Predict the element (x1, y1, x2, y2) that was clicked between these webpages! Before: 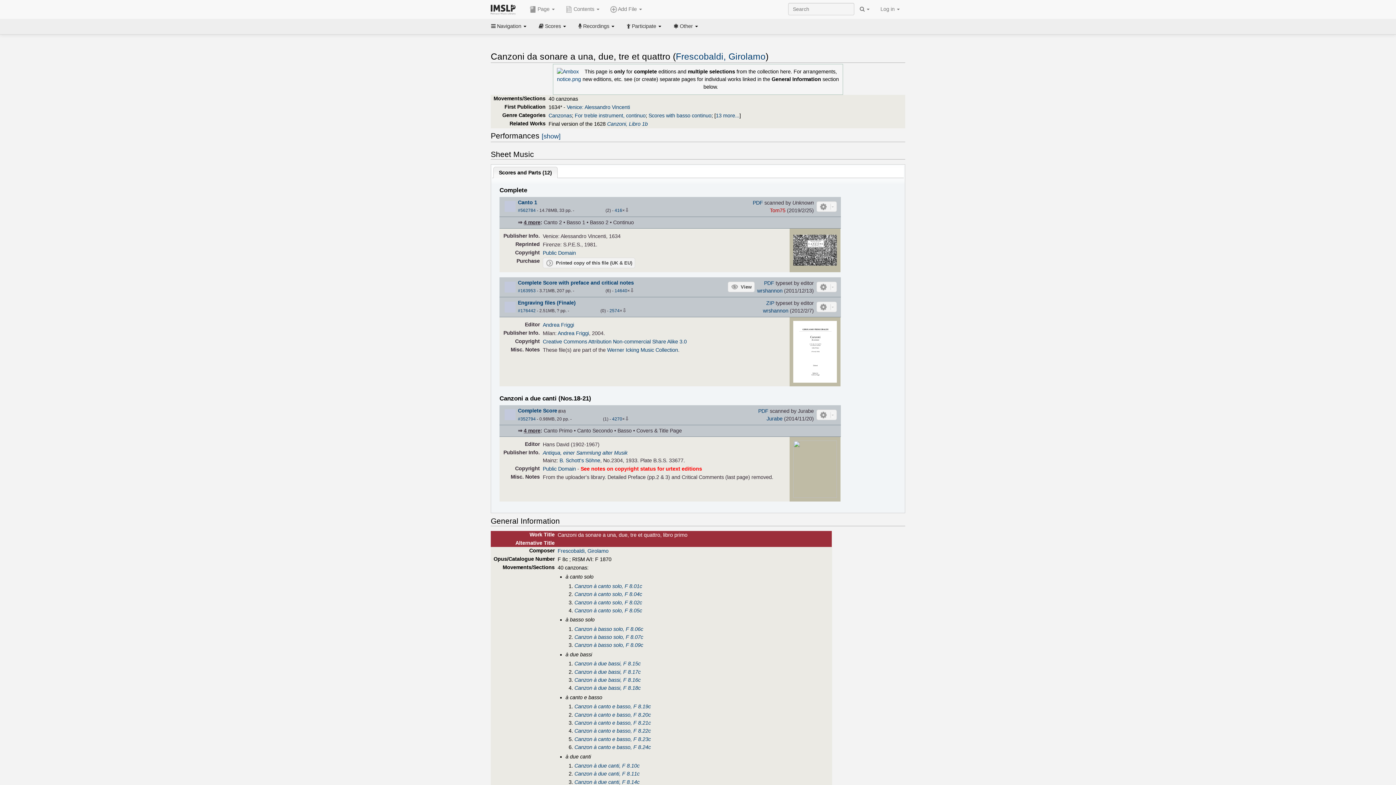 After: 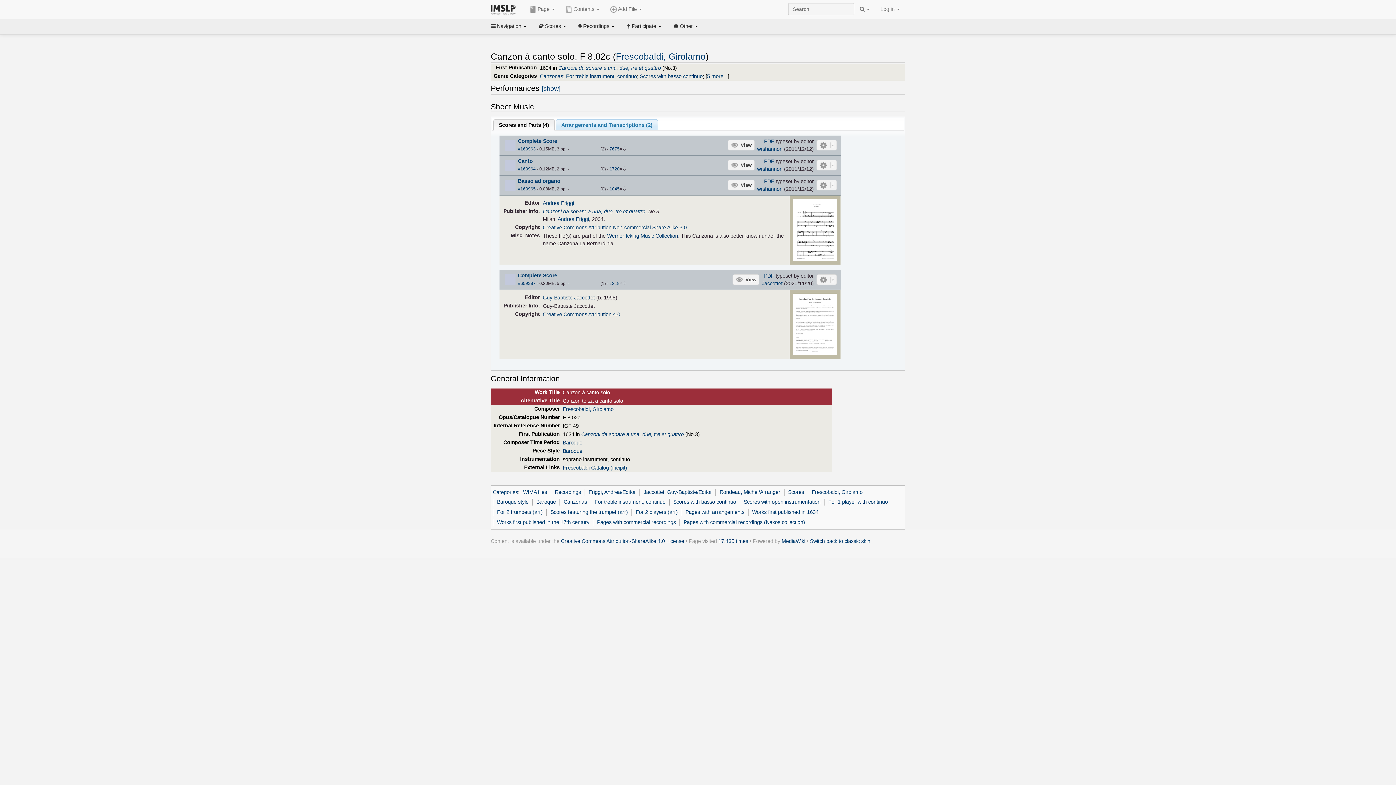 Action: bbox: (574, 599, 642, 605) label: Canzon à canto solo, F 8.02c